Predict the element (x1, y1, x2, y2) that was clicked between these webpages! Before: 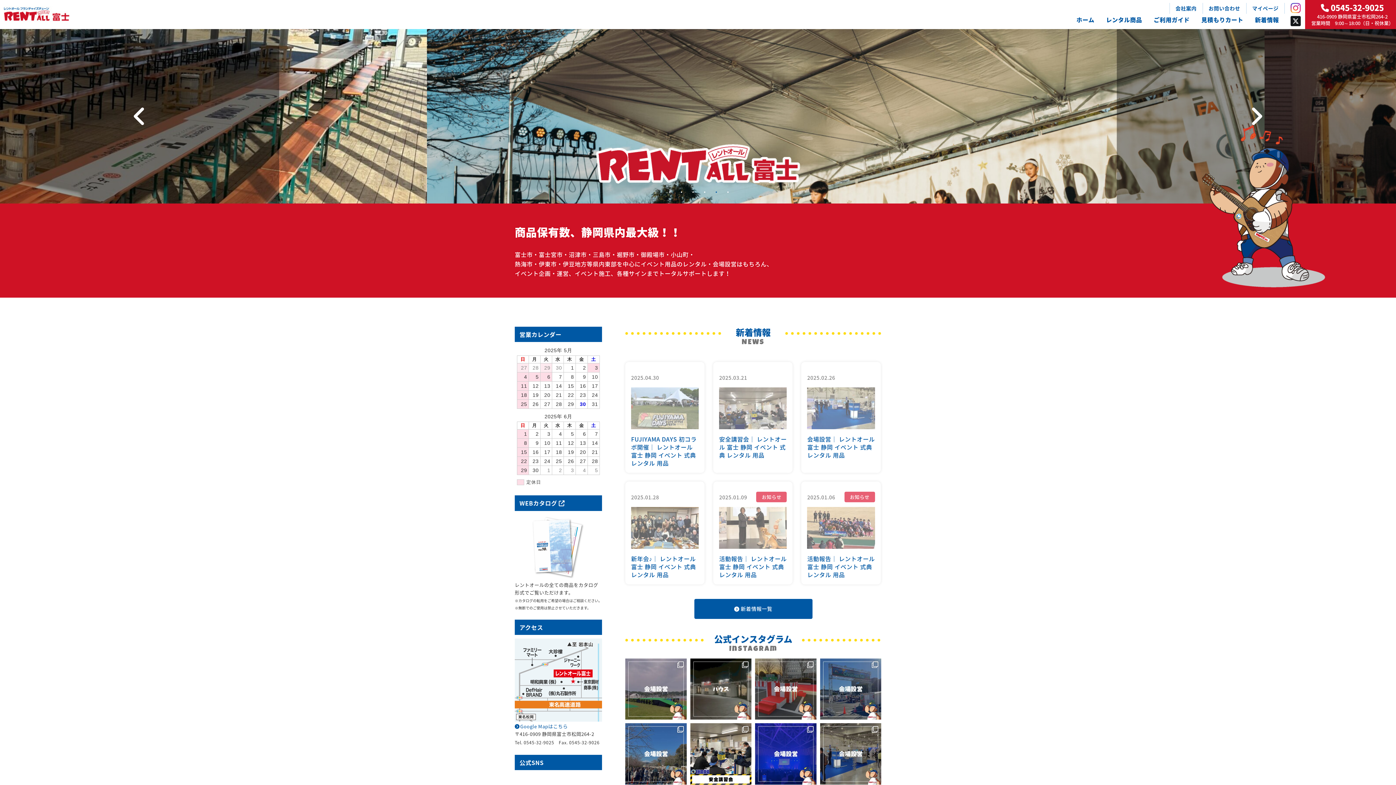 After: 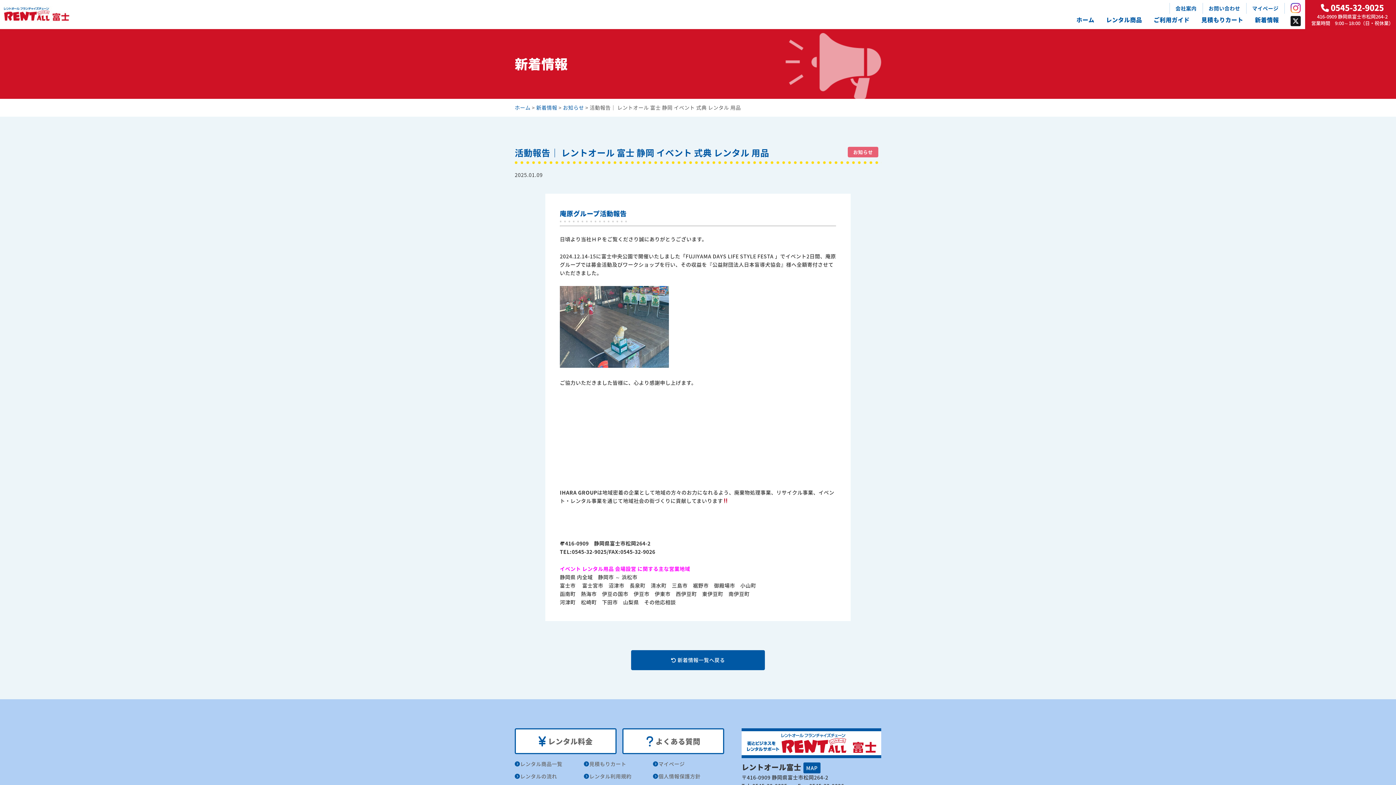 Action: bbox: (719, 487, 787, 578) label: 2025.01.09
お知らせ

活動報告｜ レントオール 富士 静岡 イベント 式典 レンタル 用品